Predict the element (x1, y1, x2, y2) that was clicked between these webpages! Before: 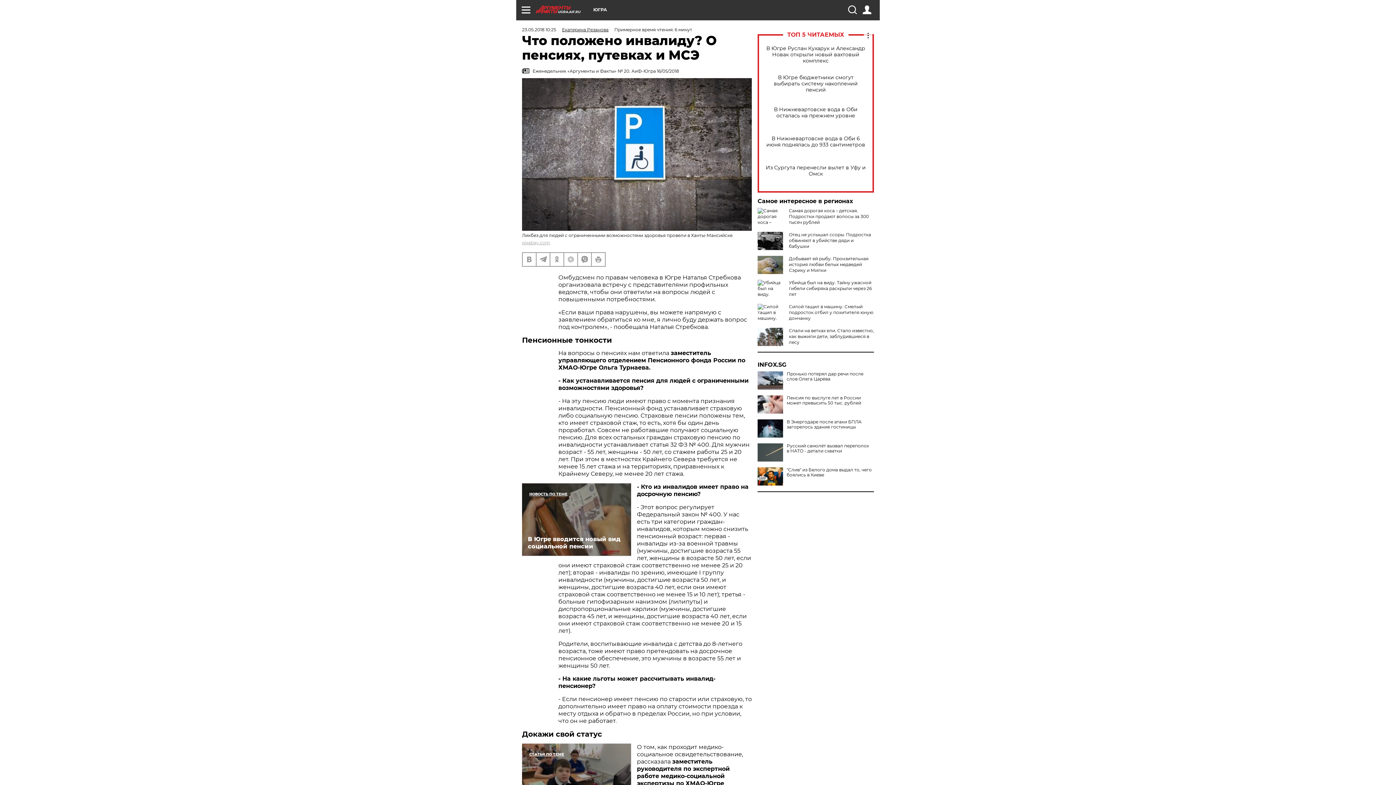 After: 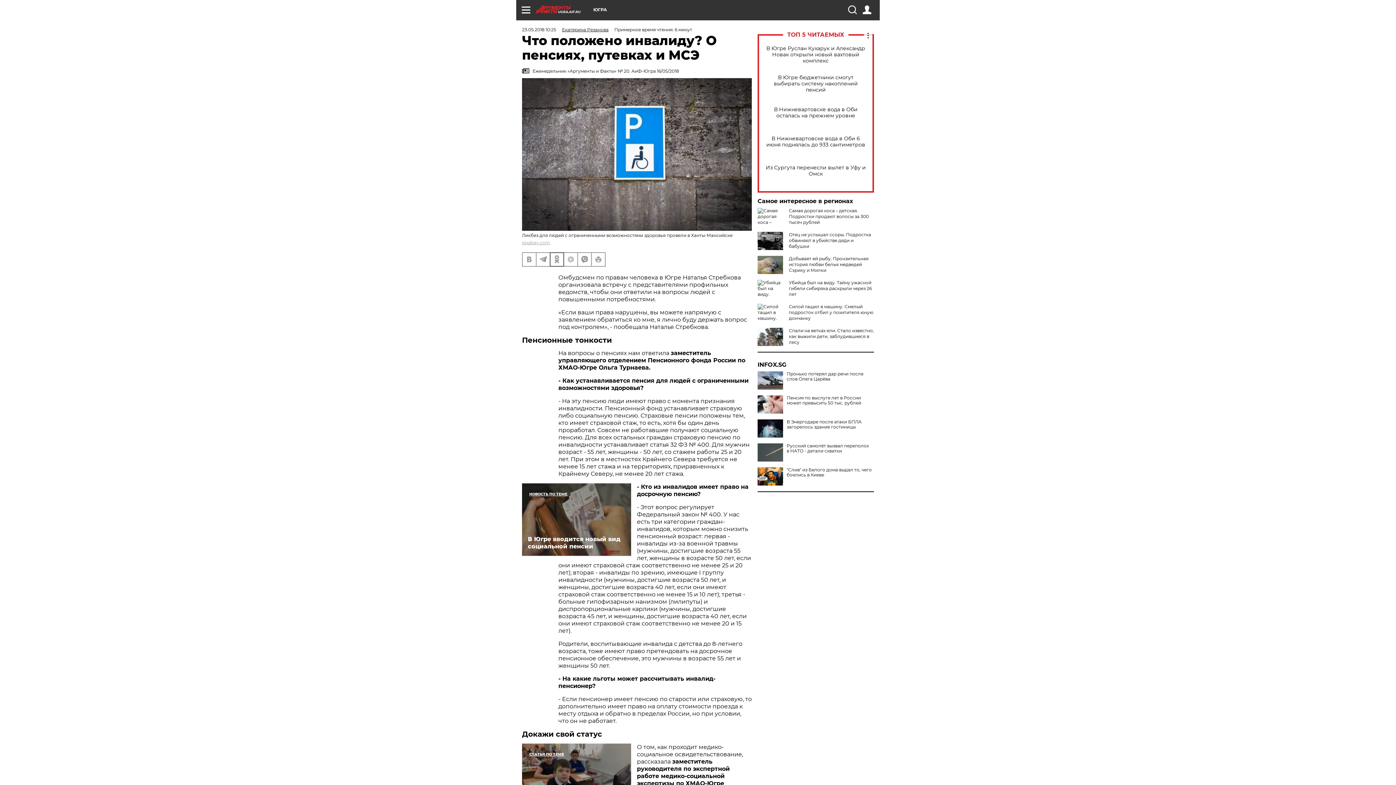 Action: bbox: (550, 252, 563, 266)